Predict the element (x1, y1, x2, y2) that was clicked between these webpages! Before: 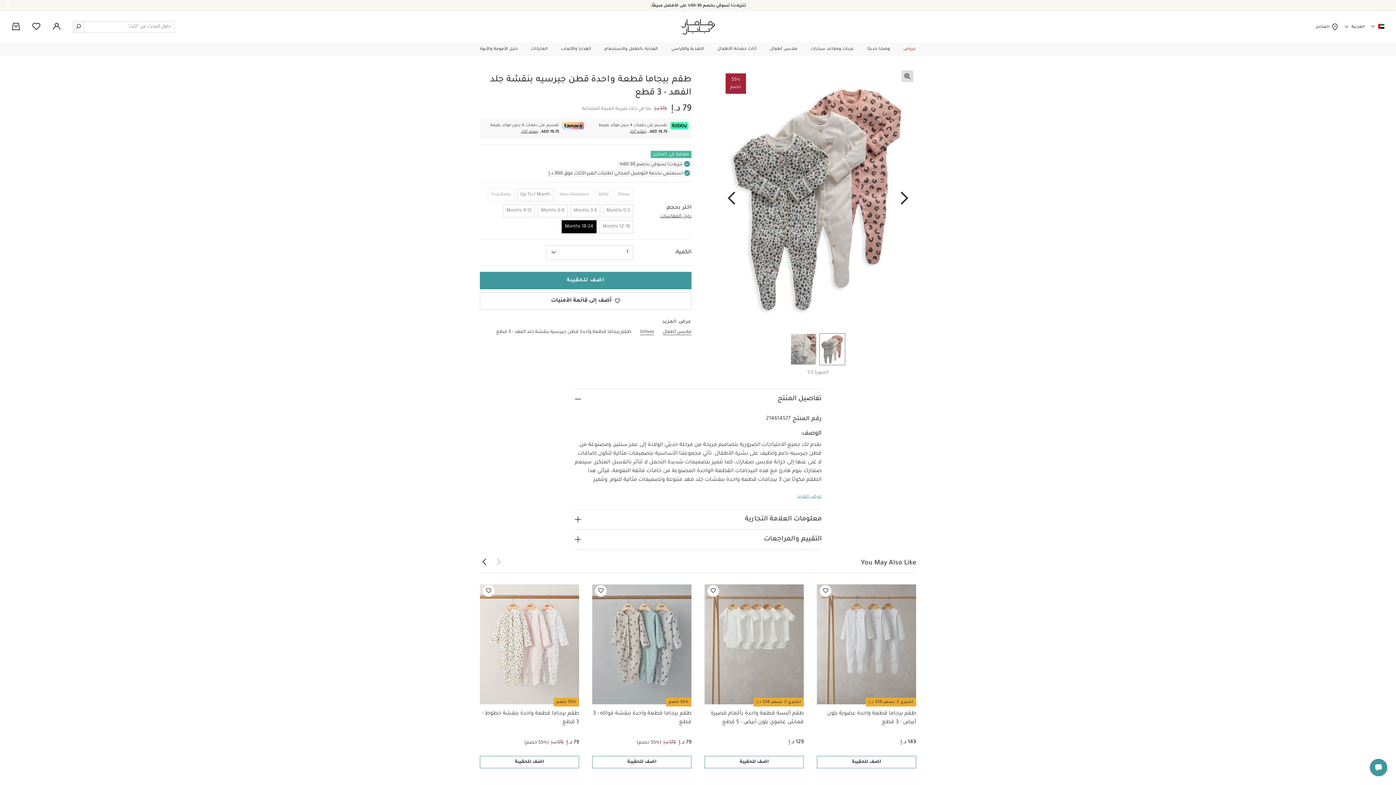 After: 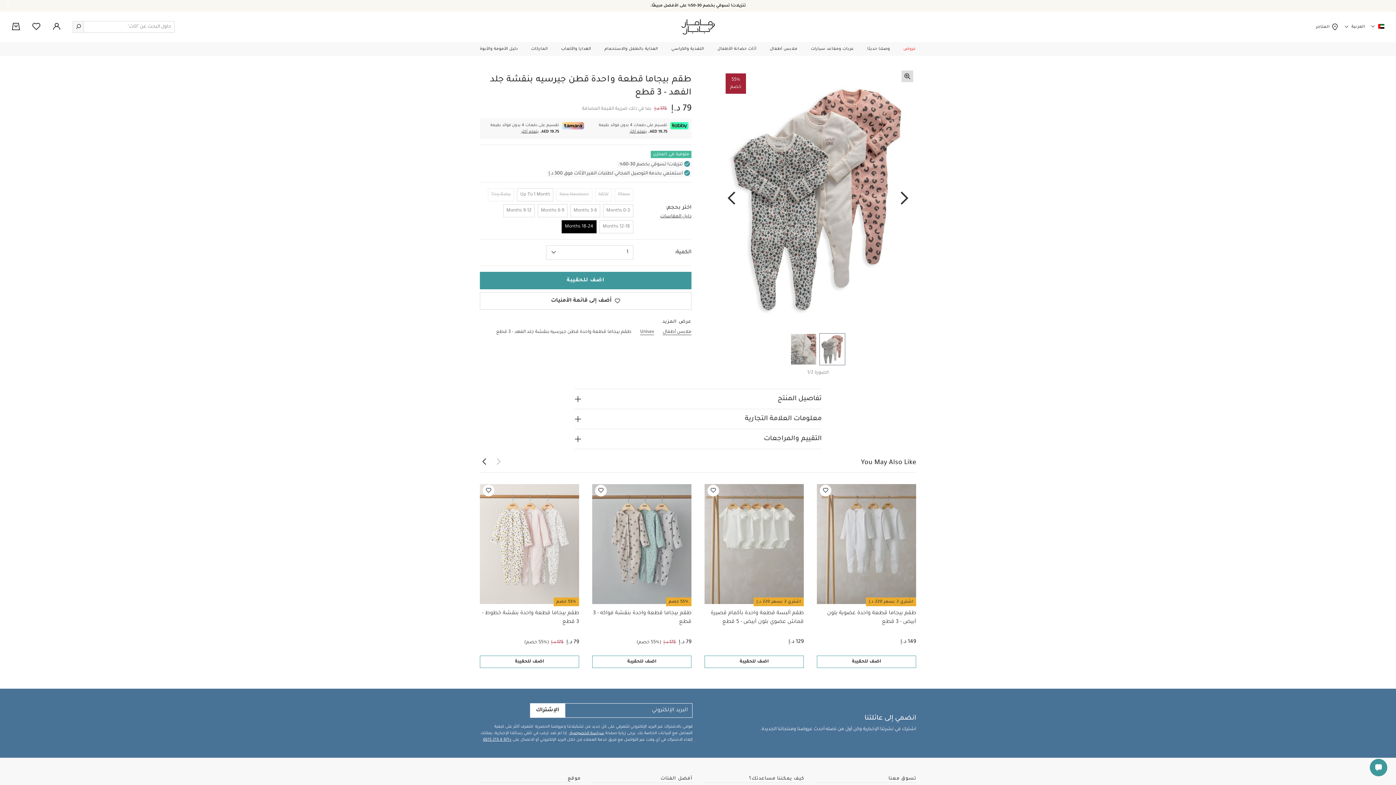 Action: label: تفاصيل المنتج bbox: (574, 389, 821, 409)